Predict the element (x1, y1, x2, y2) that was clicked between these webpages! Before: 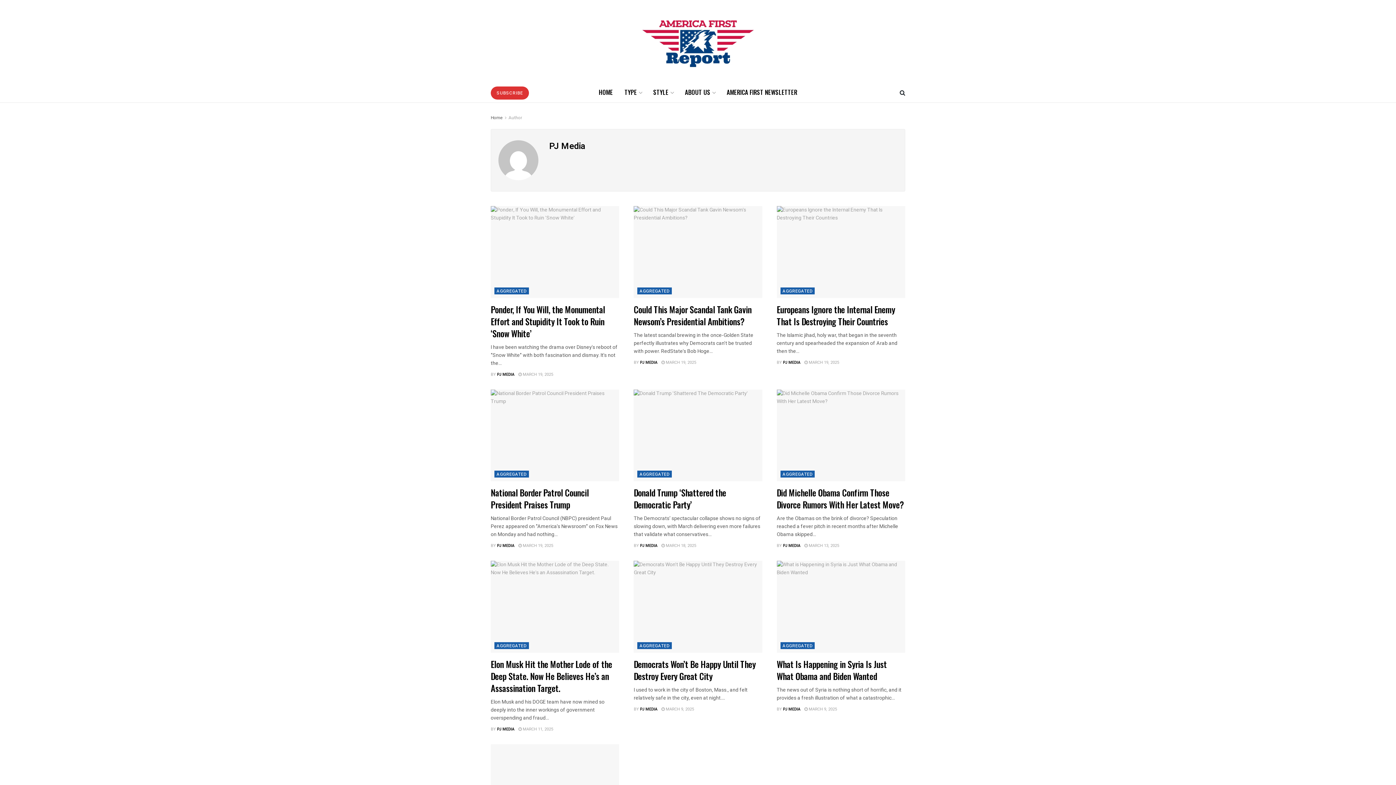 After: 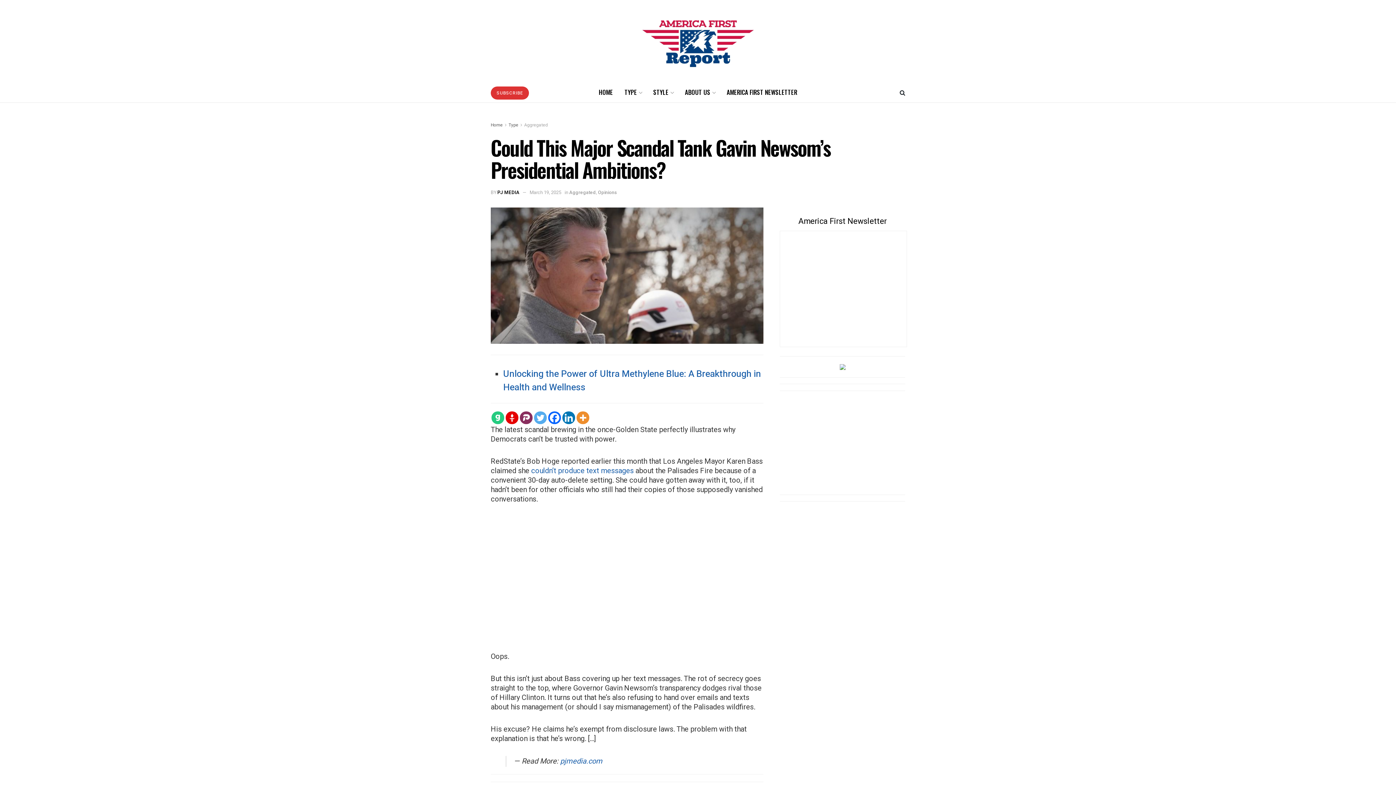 Action: bbox: (633, 302, 751, 327) label: Could This Major Scandal Tank Gavin Newsom’s Presidential Ambitions?